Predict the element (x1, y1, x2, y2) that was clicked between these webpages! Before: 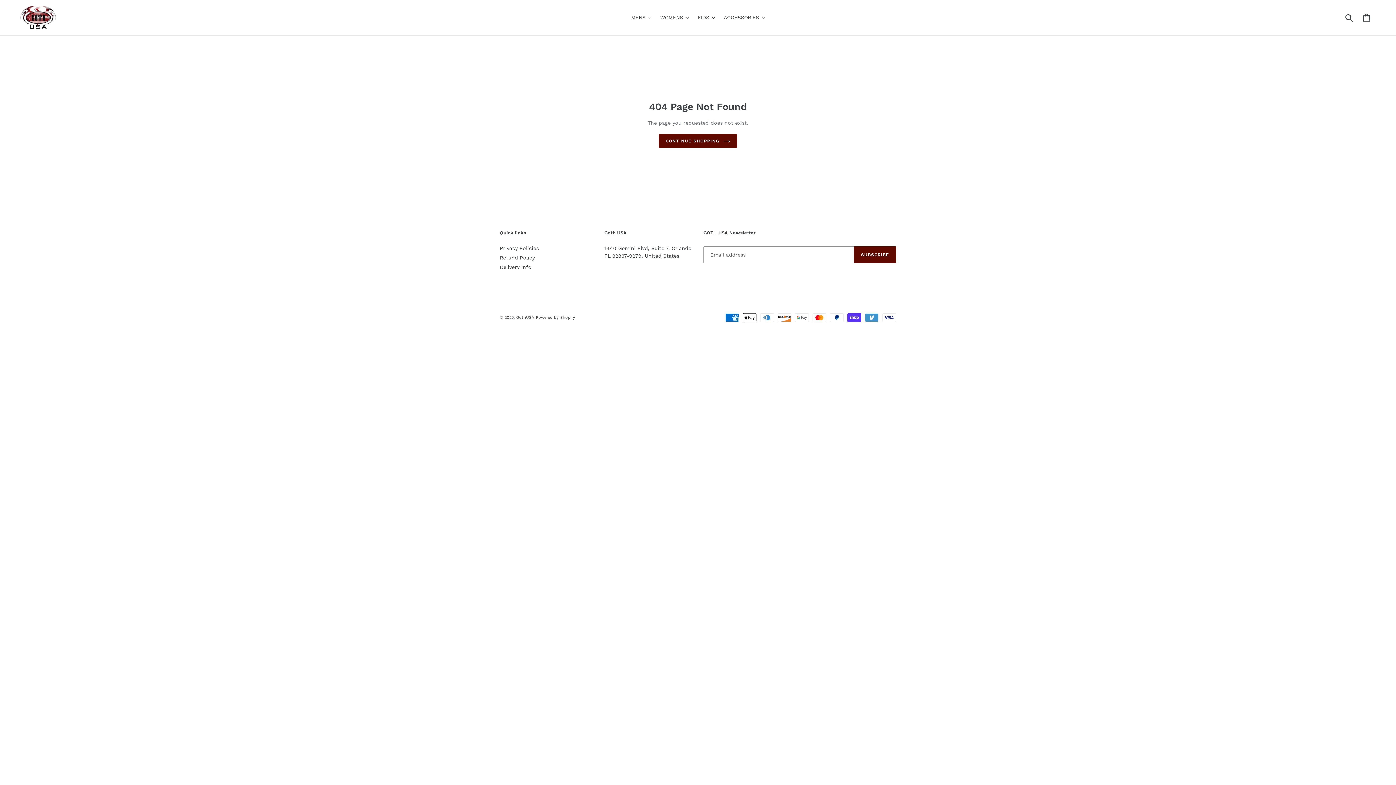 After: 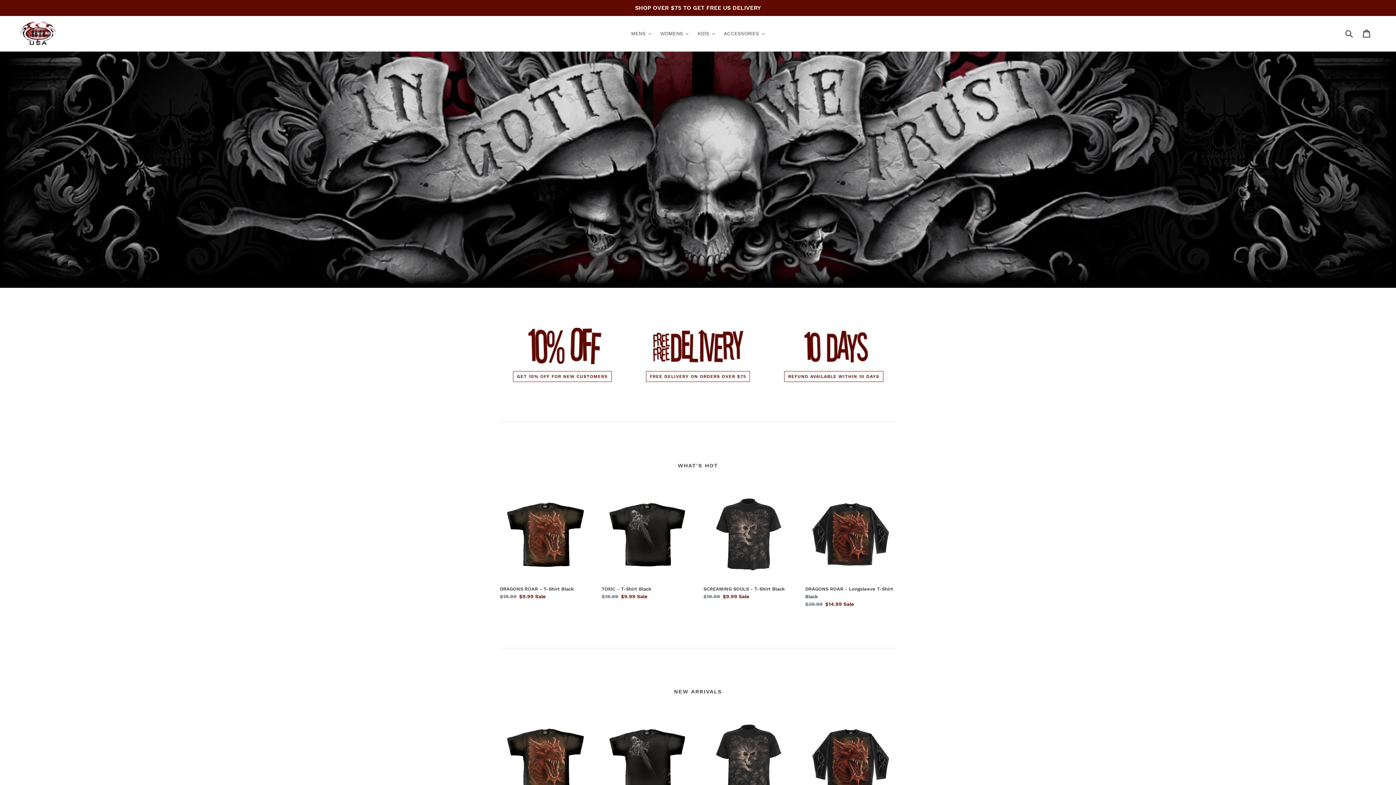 Action: bbox: (516, 315, 534, 319) label: GothUSA